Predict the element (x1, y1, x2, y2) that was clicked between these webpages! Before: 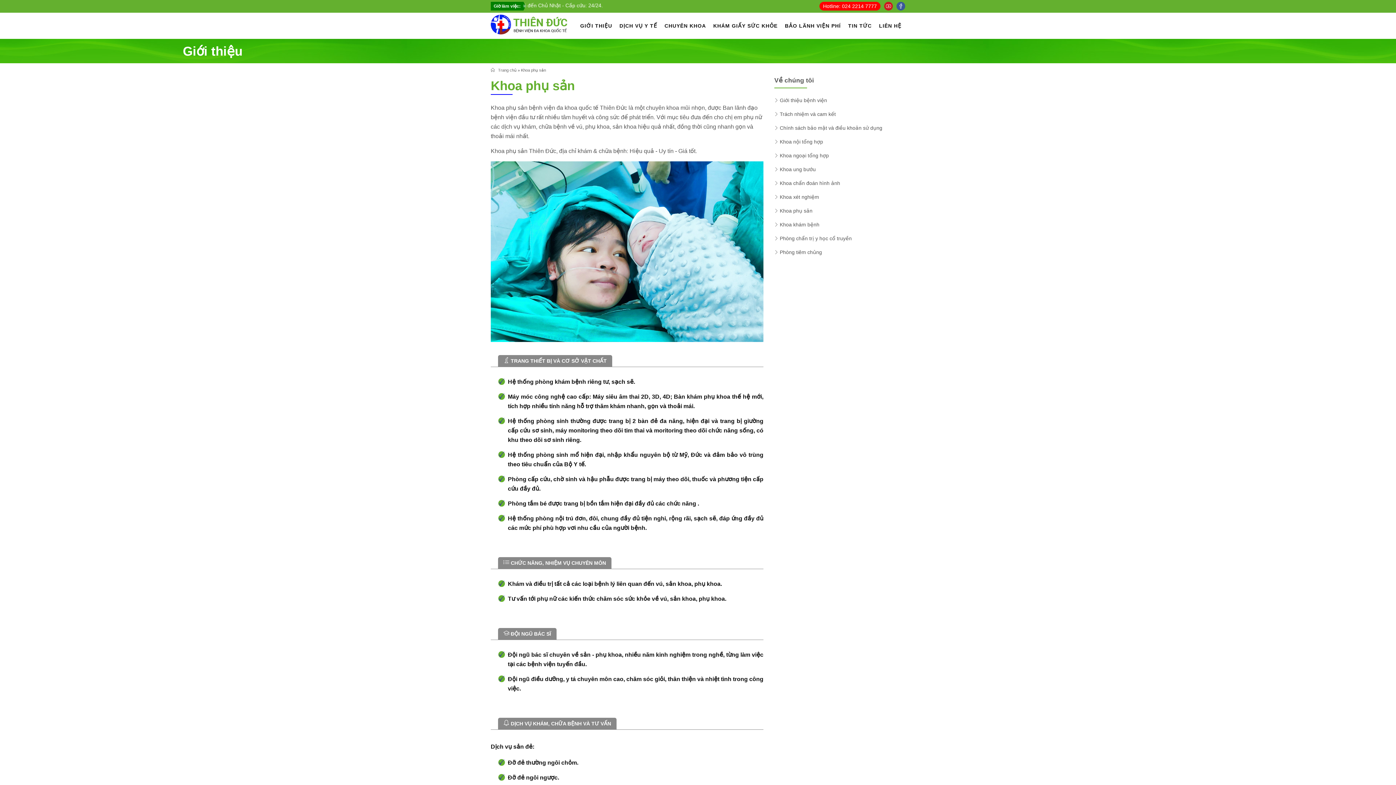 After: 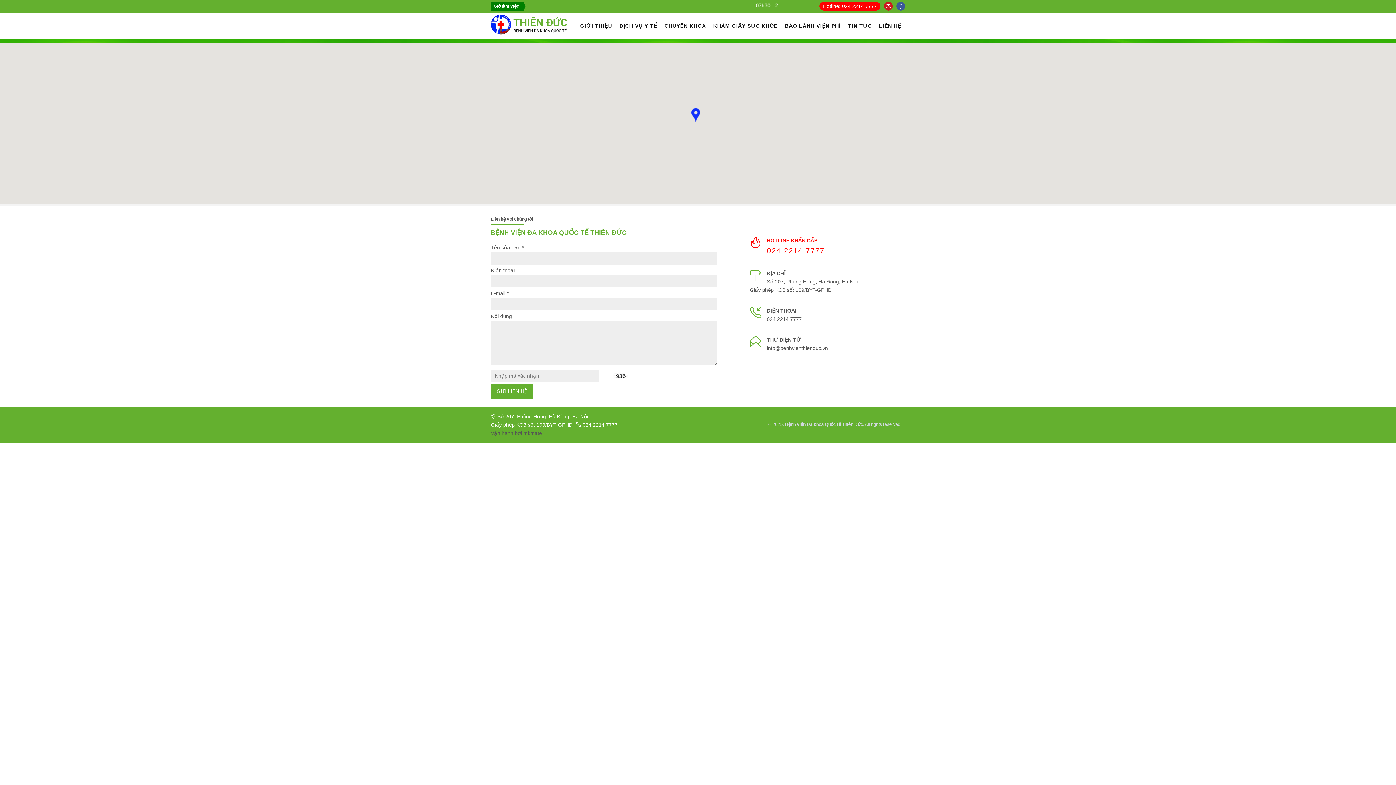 Action: bbox: (875, 18, 905, 33) label: LIÊN HỆ